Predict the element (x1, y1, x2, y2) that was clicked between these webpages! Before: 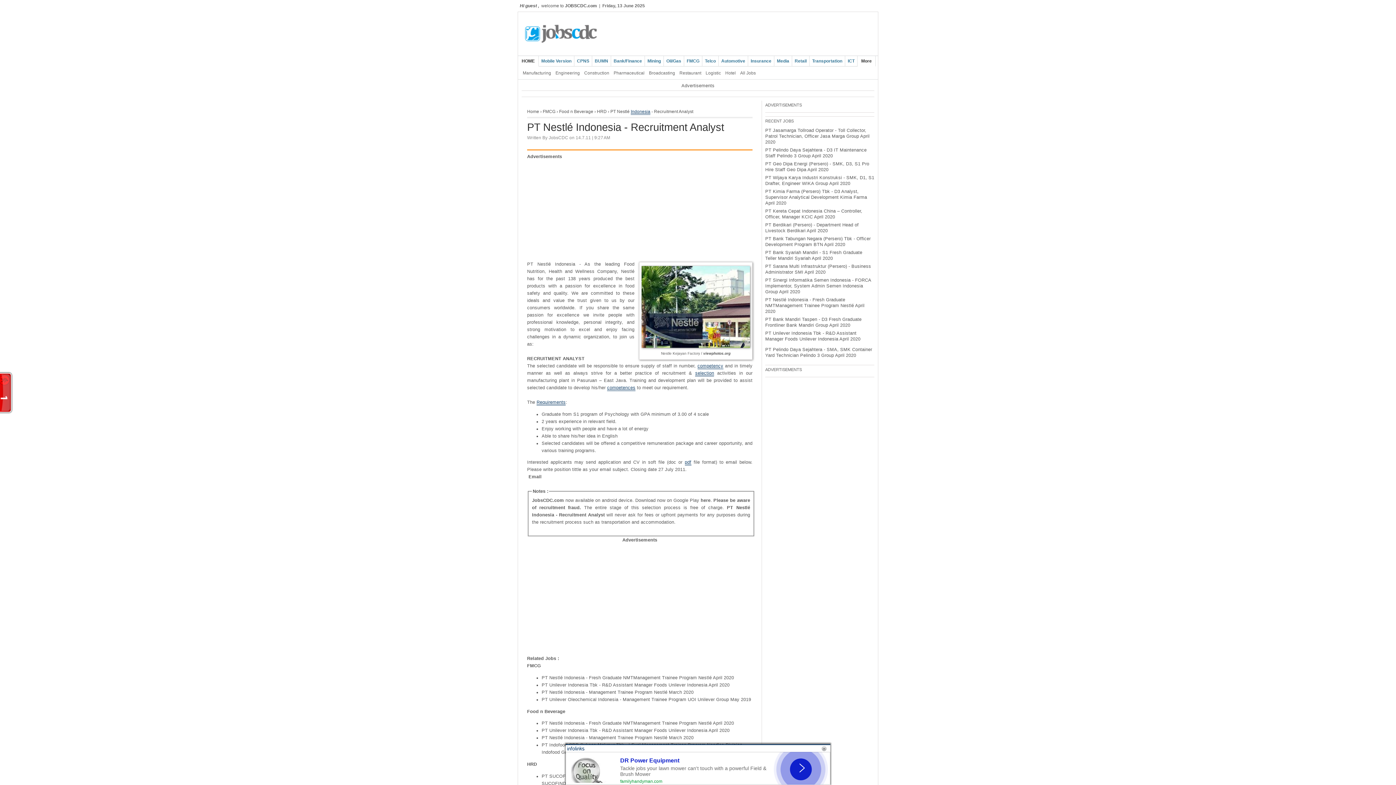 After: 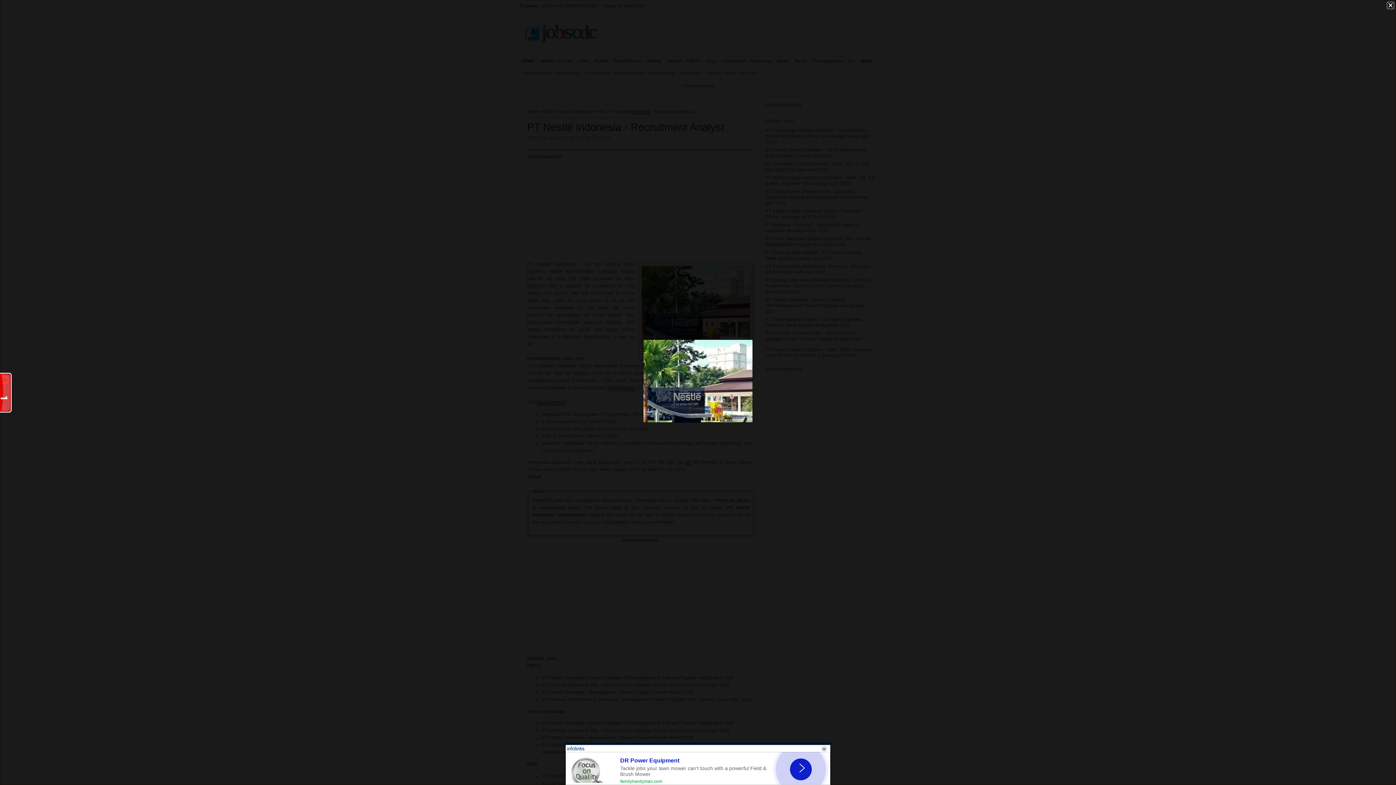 Action: bbox: (641, 343, 750, 349)